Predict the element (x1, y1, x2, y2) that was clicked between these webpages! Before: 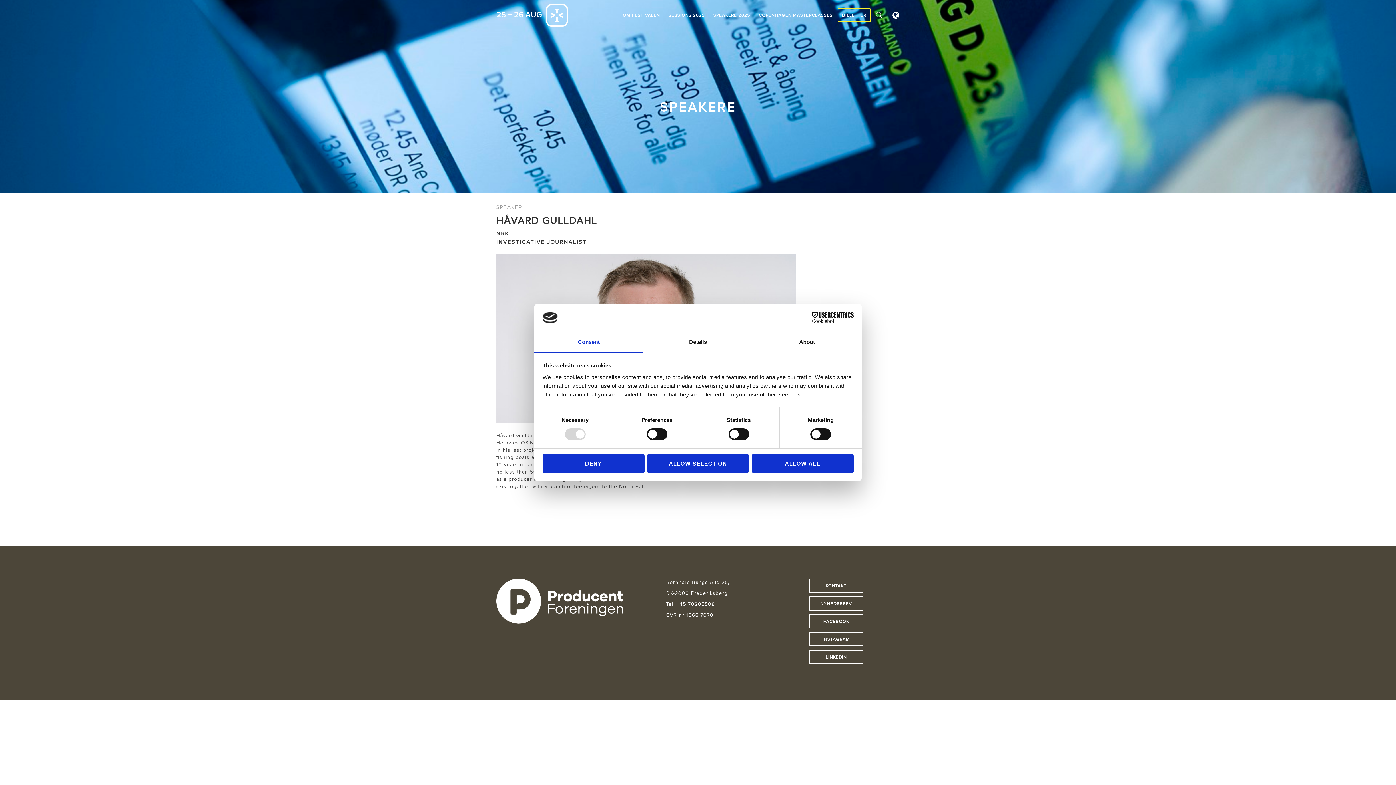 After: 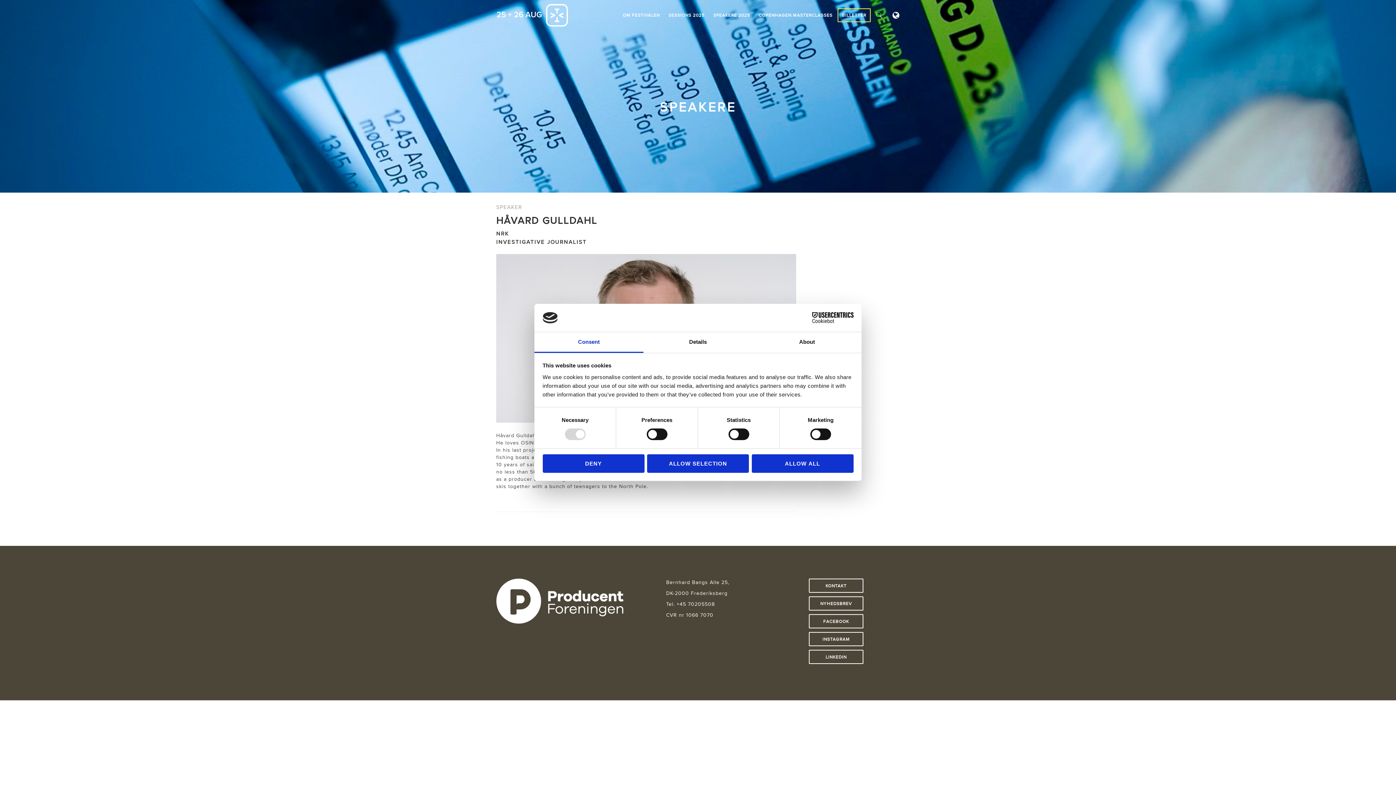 Action: label: Cookiebot - opens in a new window bbox: (790, 312, 853, 323)